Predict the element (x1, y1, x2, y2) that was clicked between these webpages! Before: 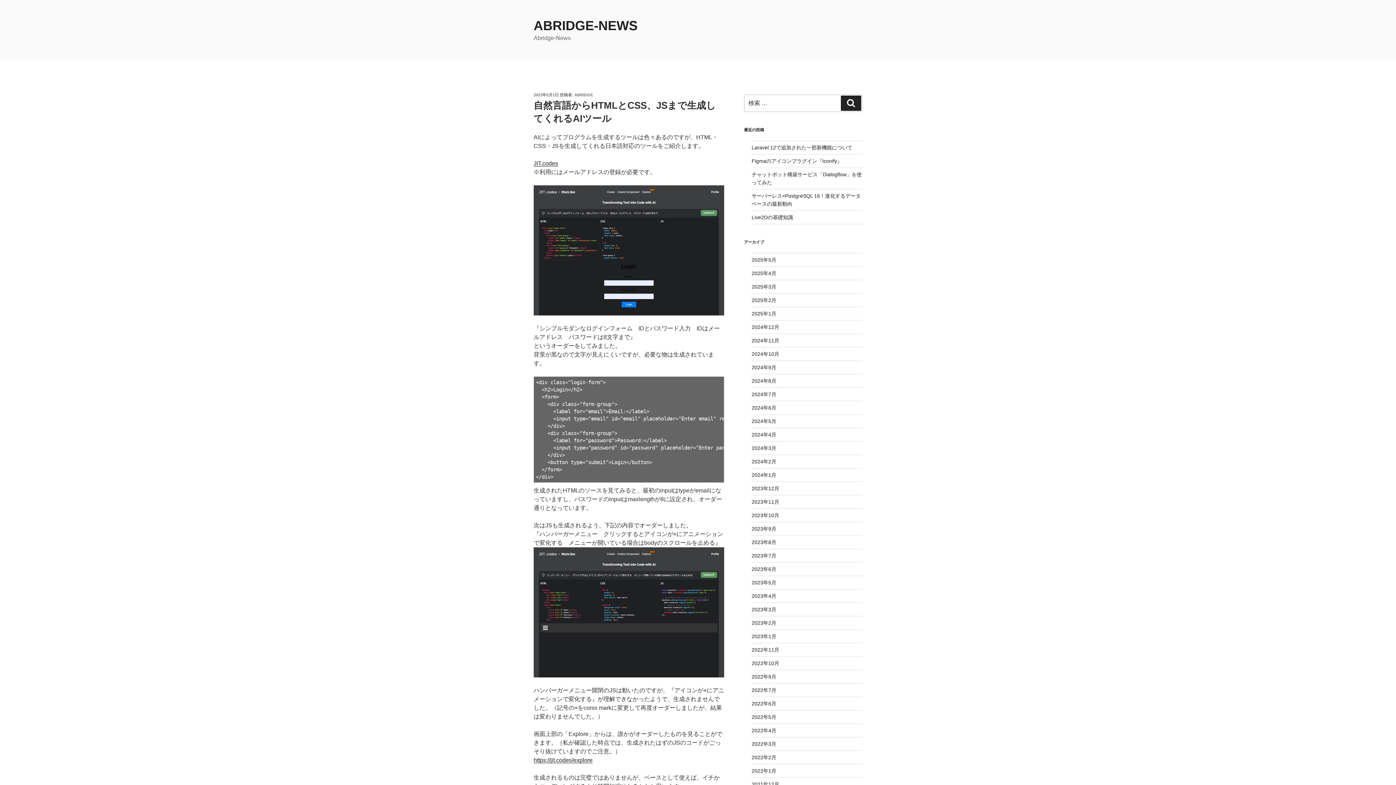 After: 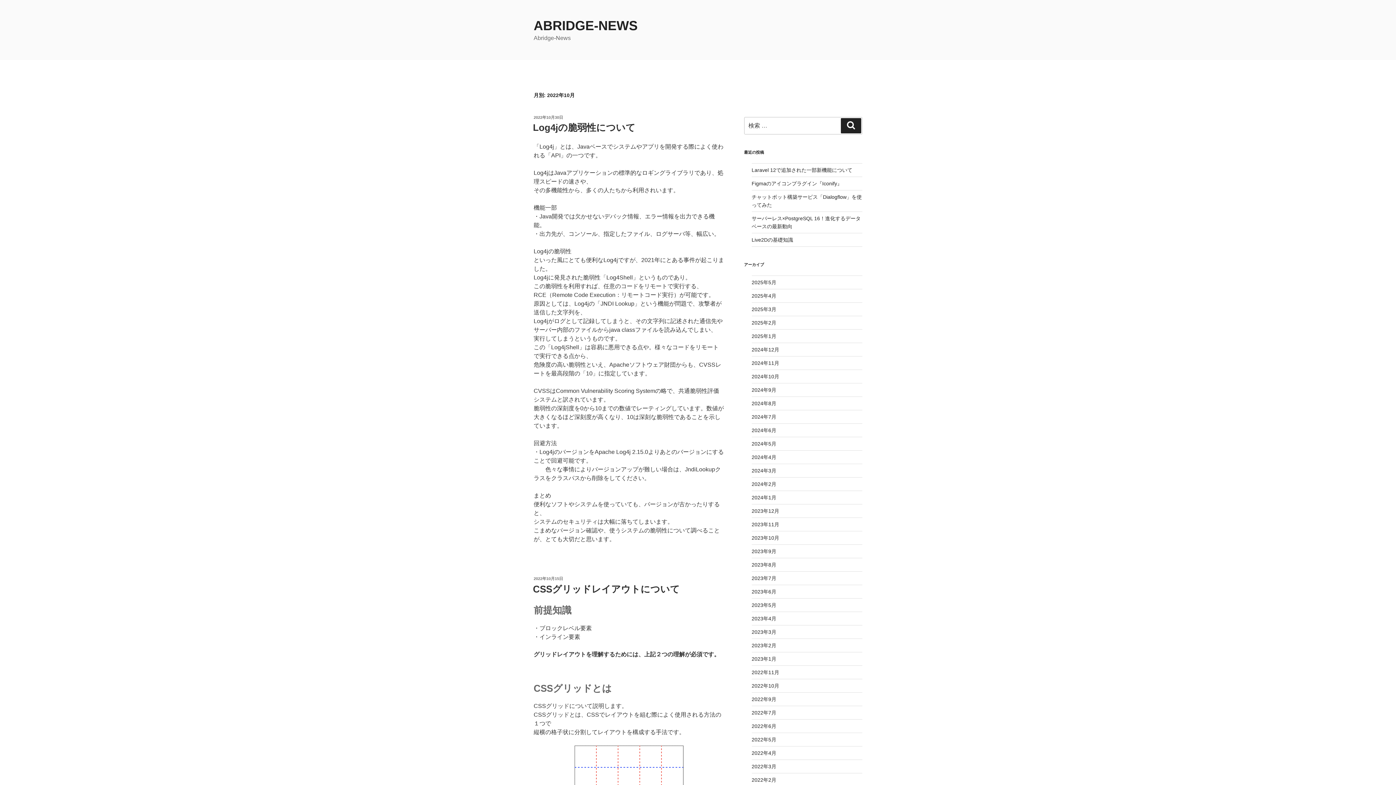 Action: bbox: (751, 660, 779, 666) label: 2022年10月